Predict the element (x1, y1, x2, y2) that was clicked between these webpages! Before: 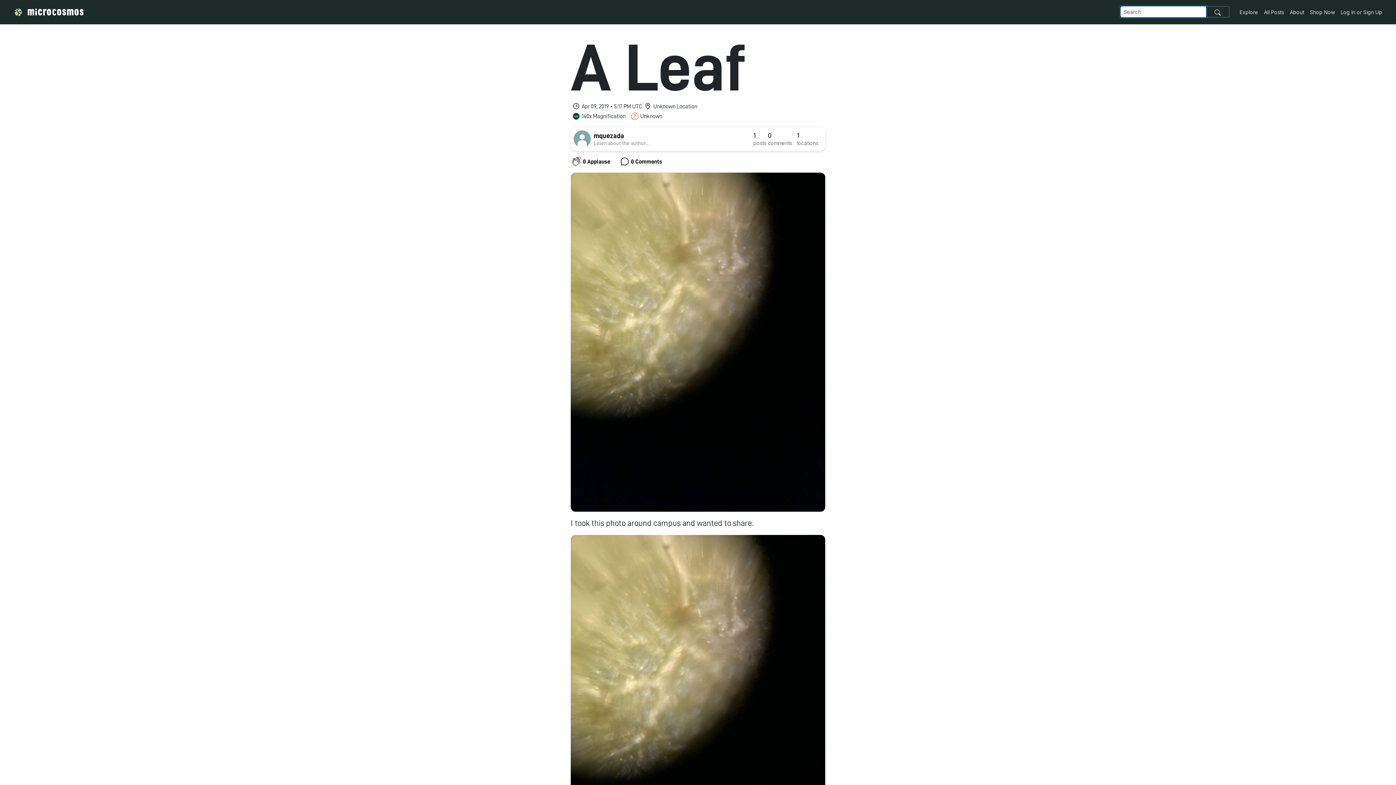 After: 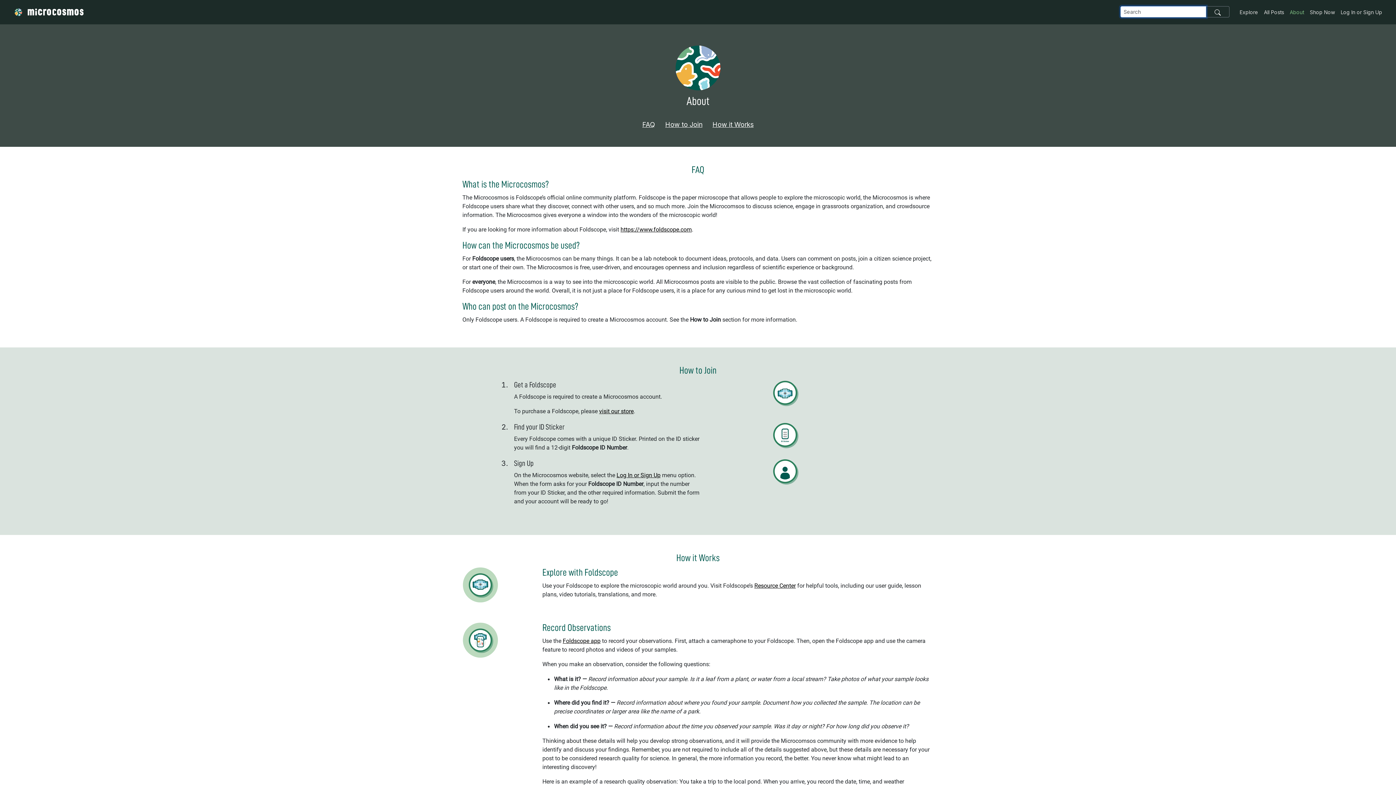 Action: bbox: (1287, 5, 1307, 18) label: About